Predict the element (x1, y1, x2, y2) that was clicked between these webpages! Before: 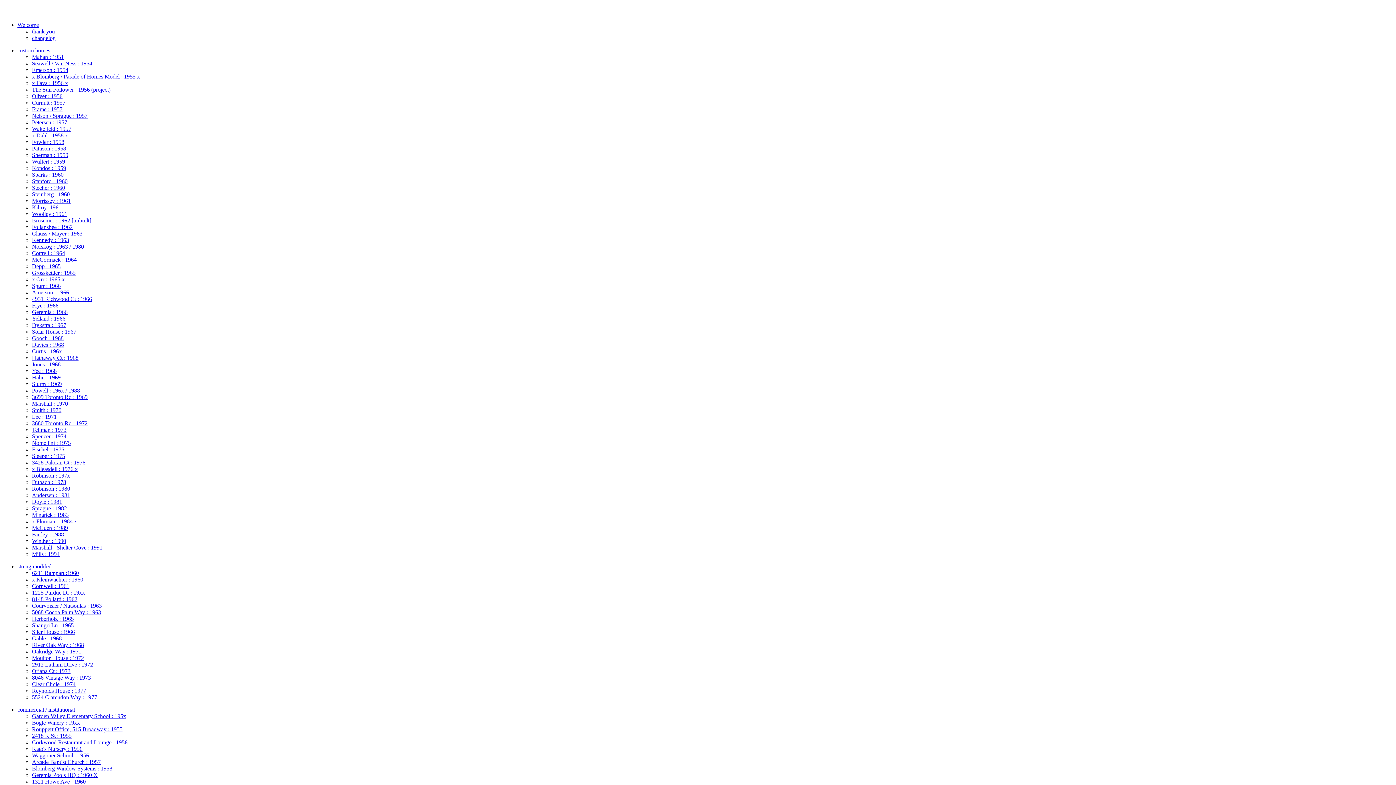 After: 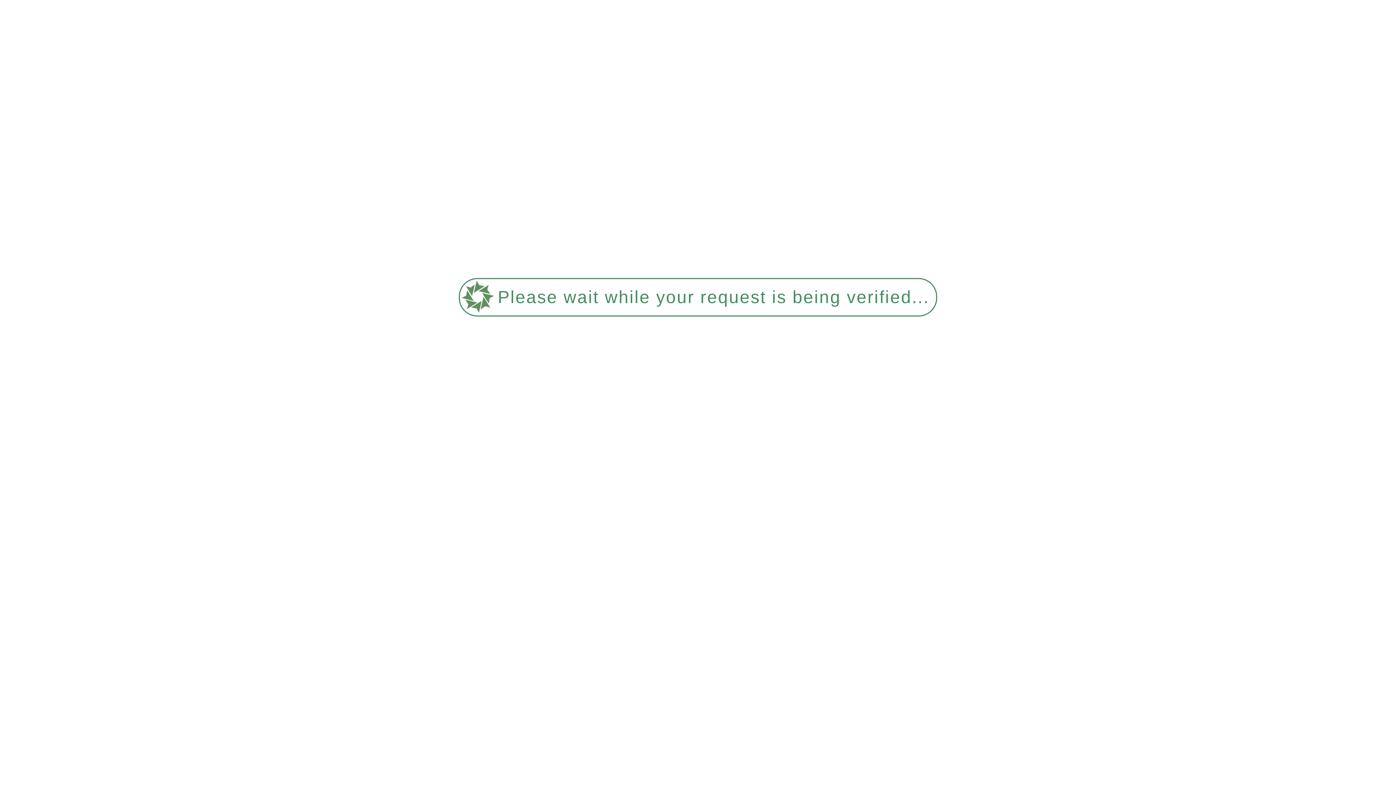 Action: bbox: (32, 642, 84, 648) label: River Oak Way : 1968